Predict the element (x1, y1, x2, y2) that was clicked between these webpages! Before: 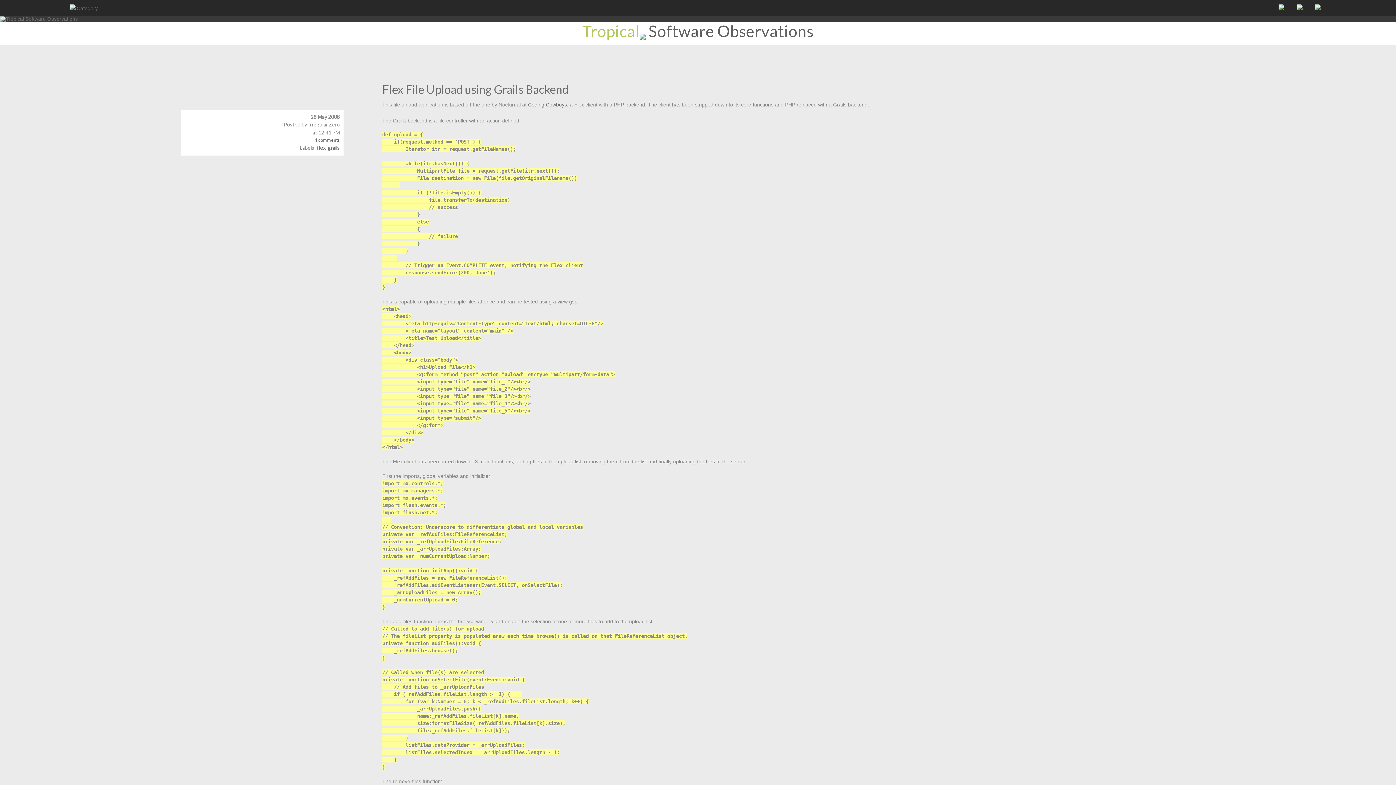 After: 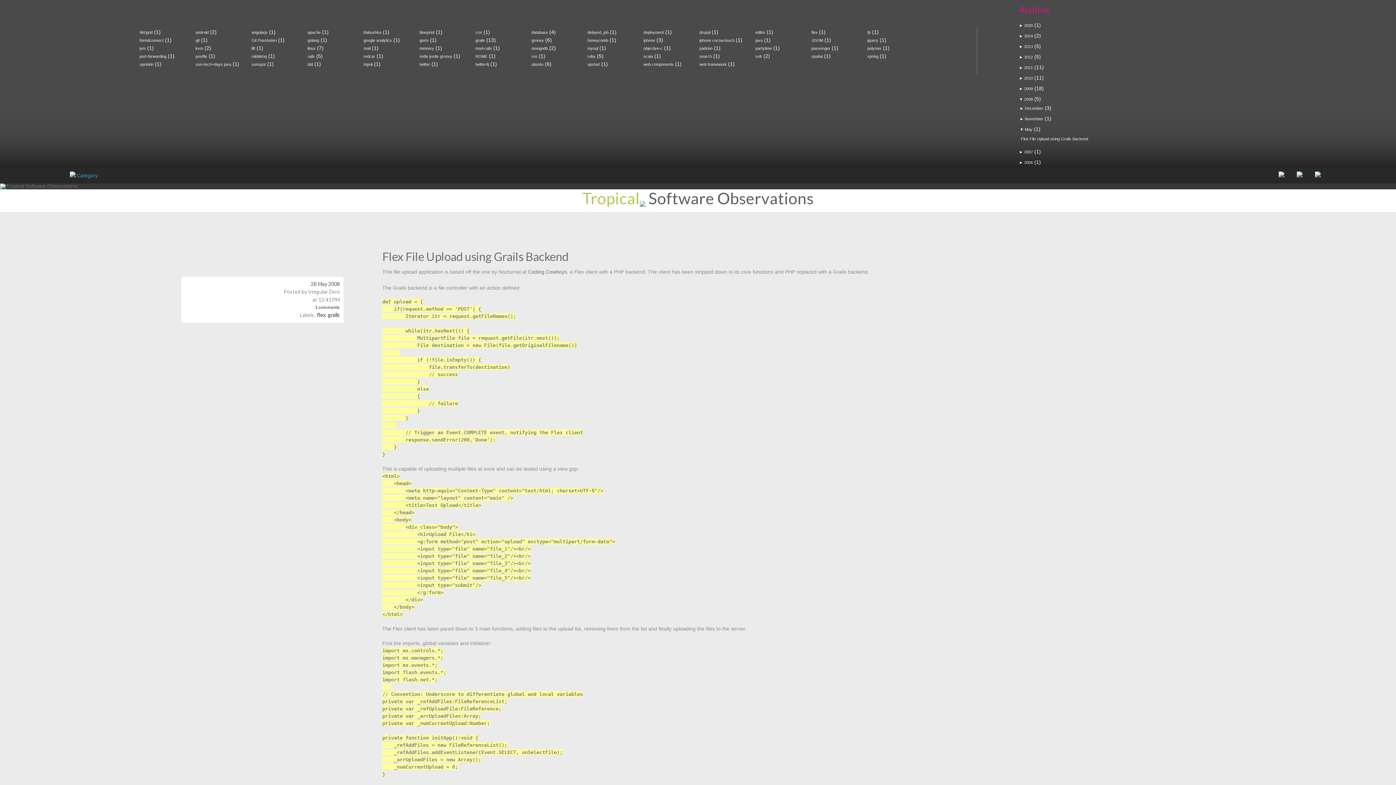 Action: label: Category bbox: (69, 5, 97, 11)